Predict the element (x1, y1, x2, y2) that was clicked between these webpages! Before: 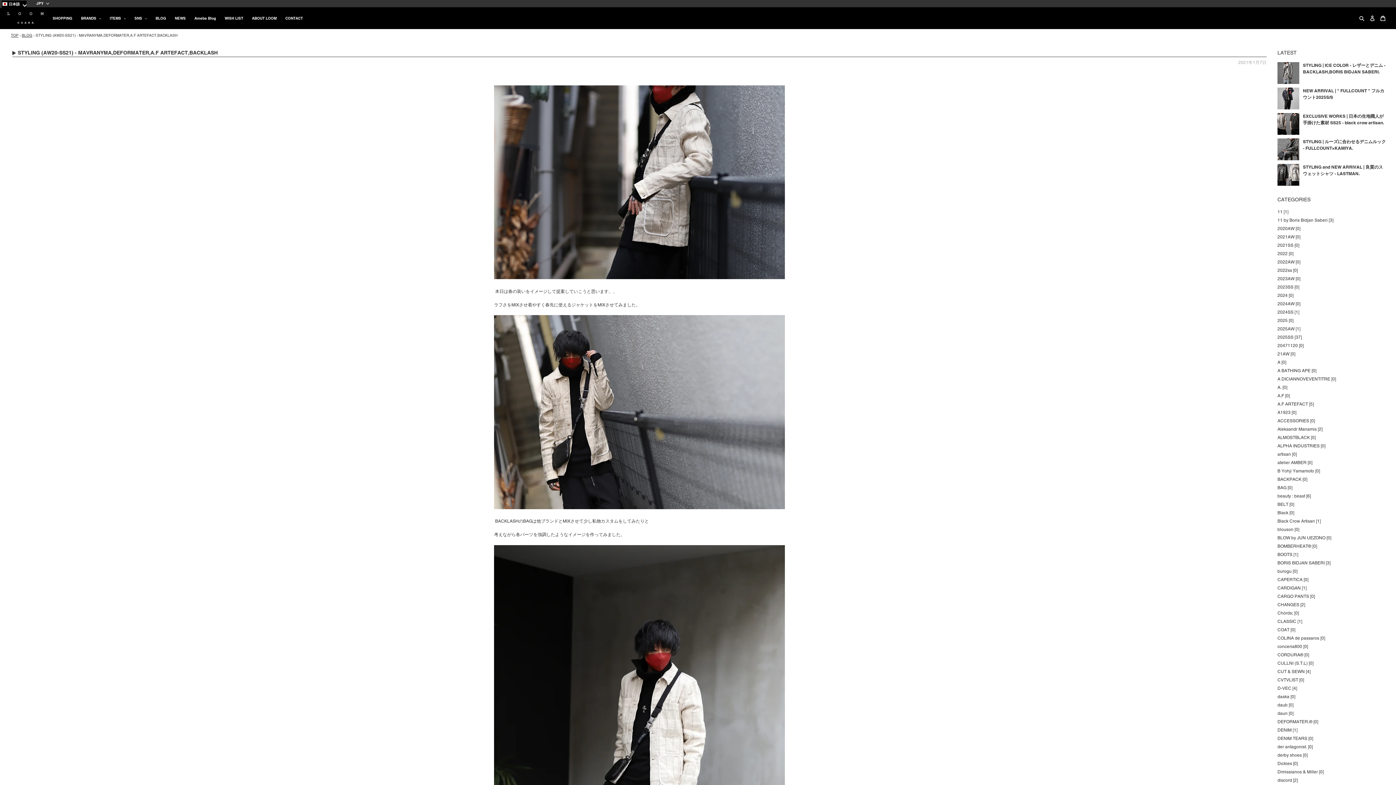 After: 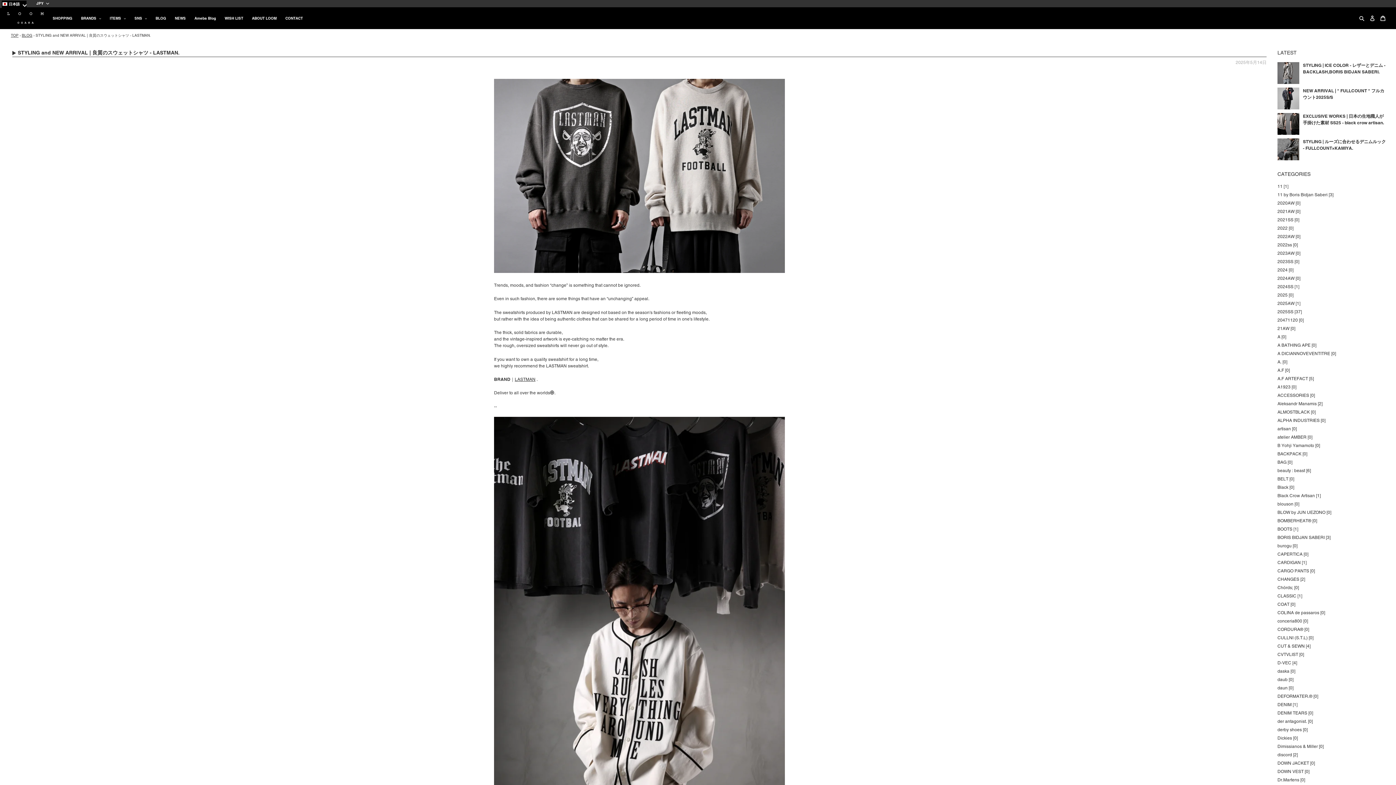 Action: label: STYLING and NEW ARRIVAL | 良質のスウェットシャツ - LASTMAN. bbox: (1277, 163, 1386, 185)